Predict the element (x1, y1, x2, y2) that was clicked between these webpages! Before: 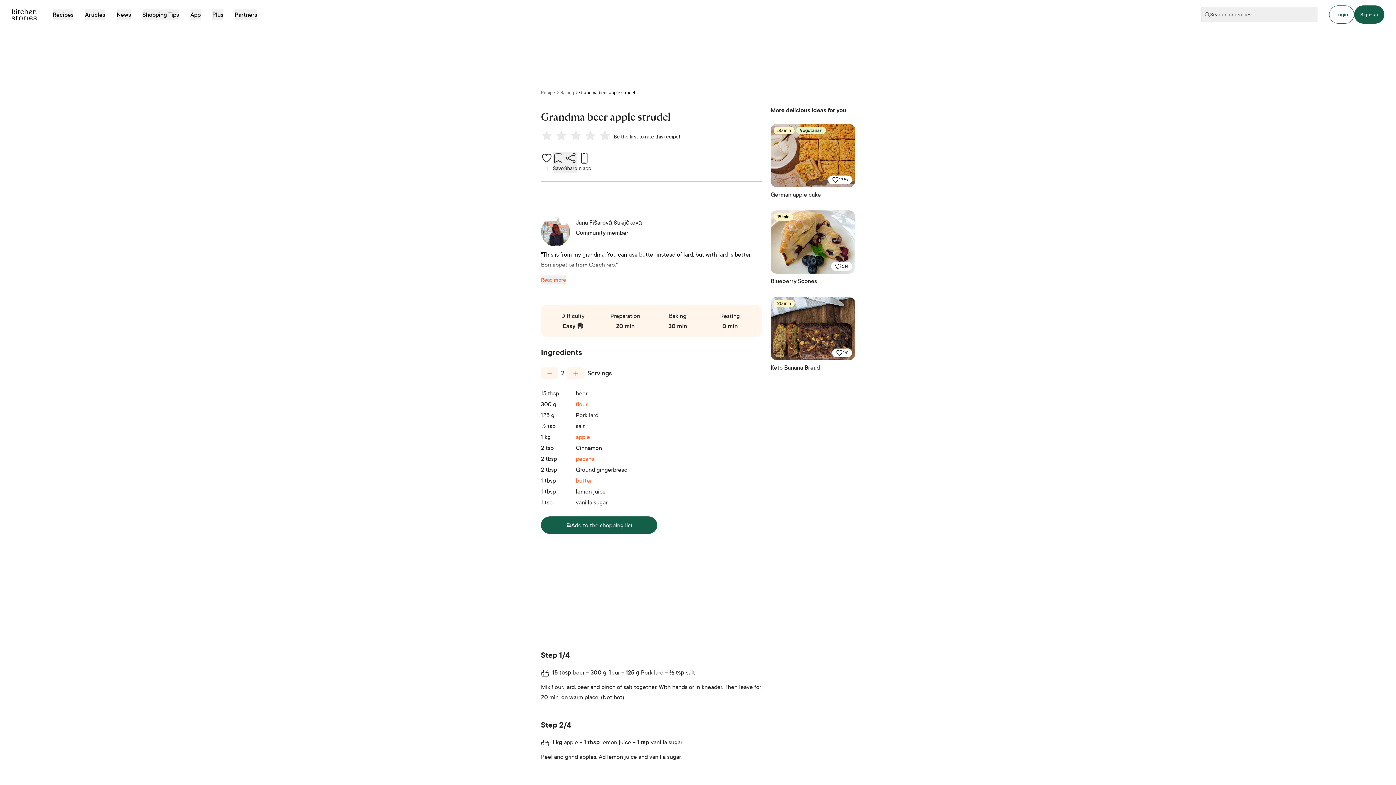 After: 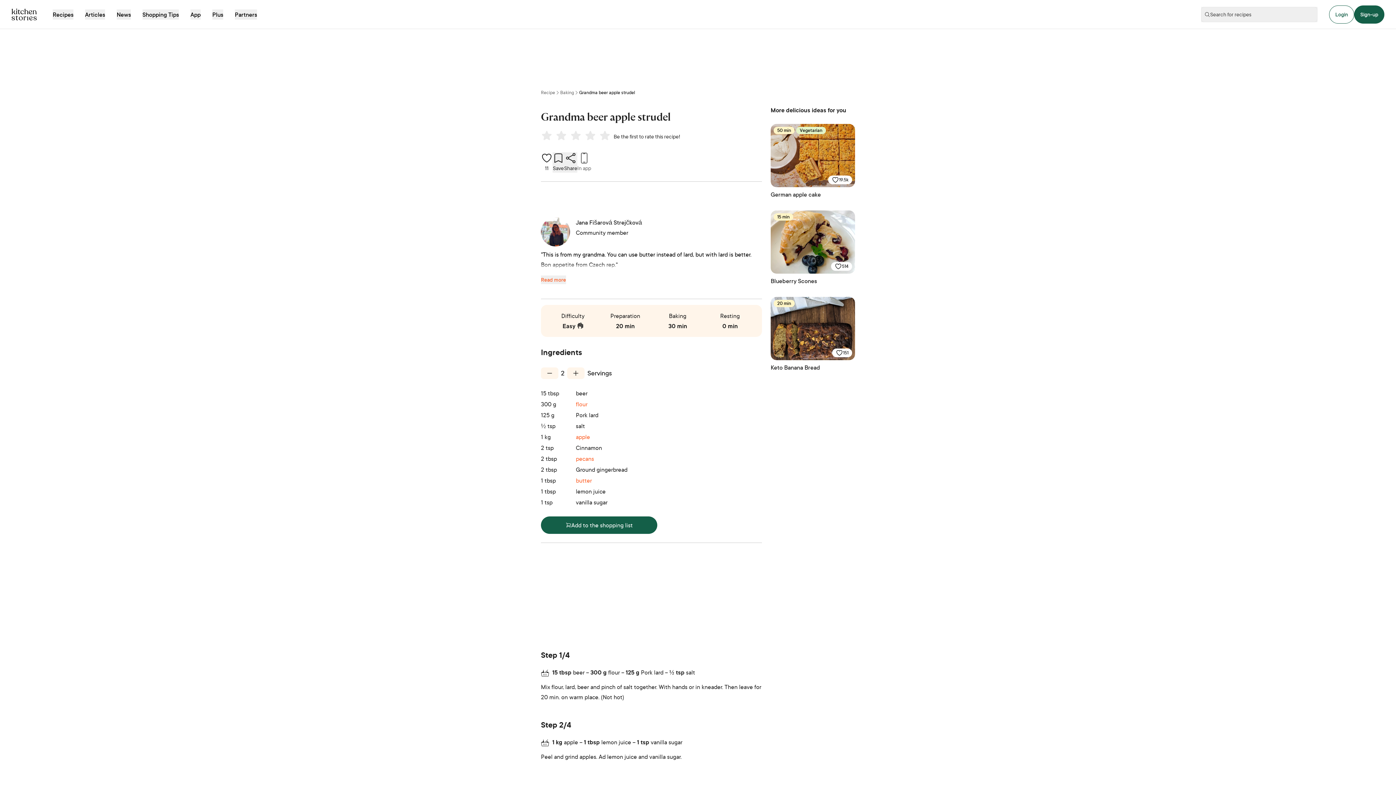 Action: bbox: (577, 152, 591, 172) label: In app